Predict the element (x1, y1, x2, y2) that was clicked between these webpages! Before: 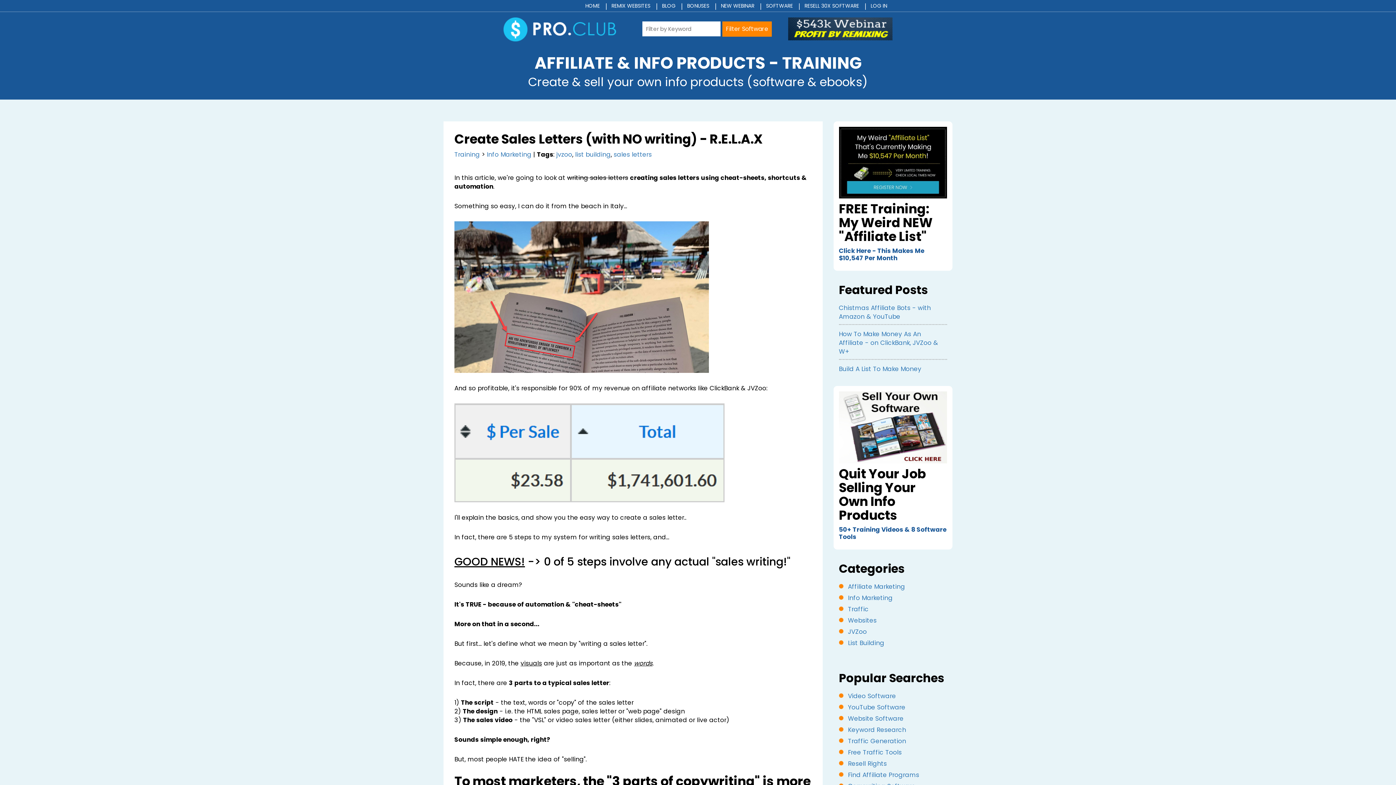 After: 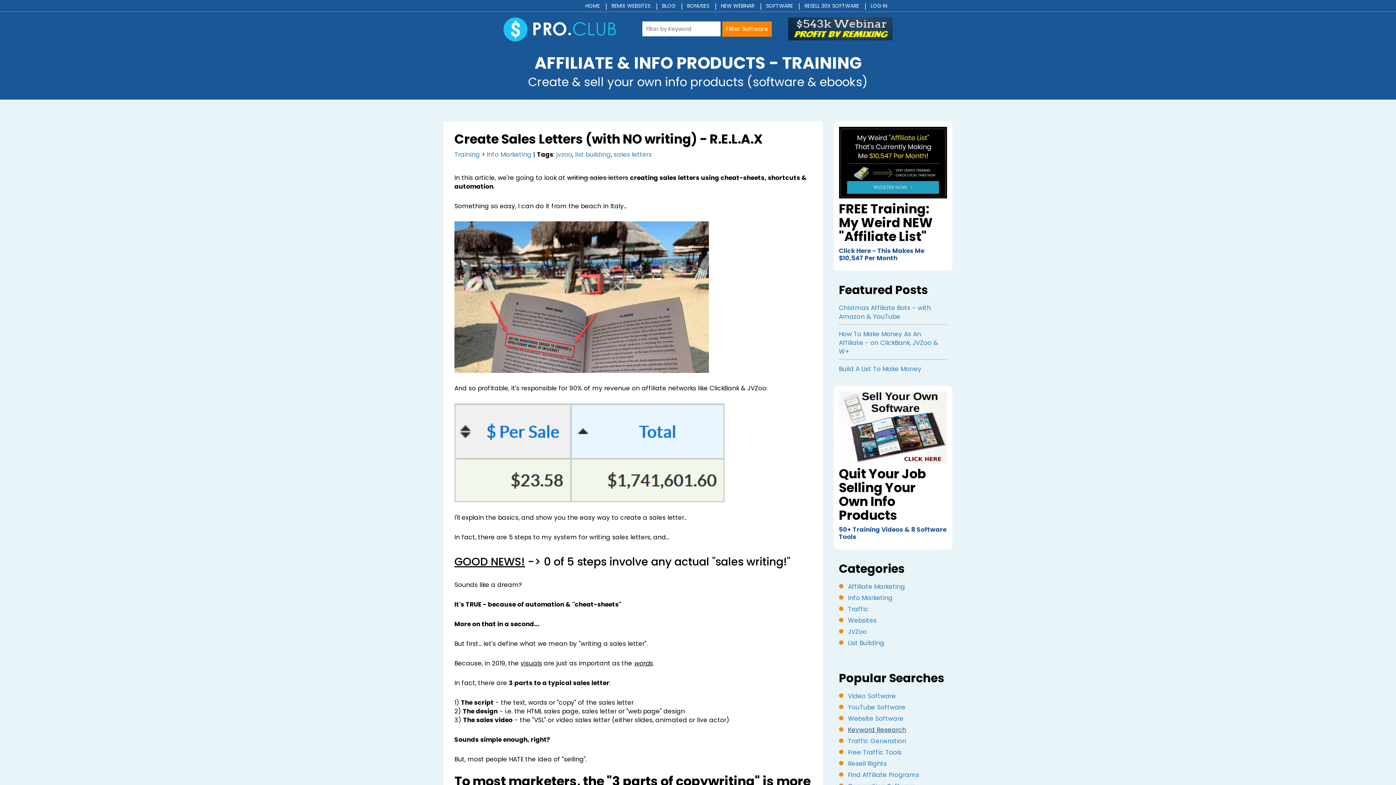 Action: label: Keyword Research bbox: (848, 725, 906, 734)